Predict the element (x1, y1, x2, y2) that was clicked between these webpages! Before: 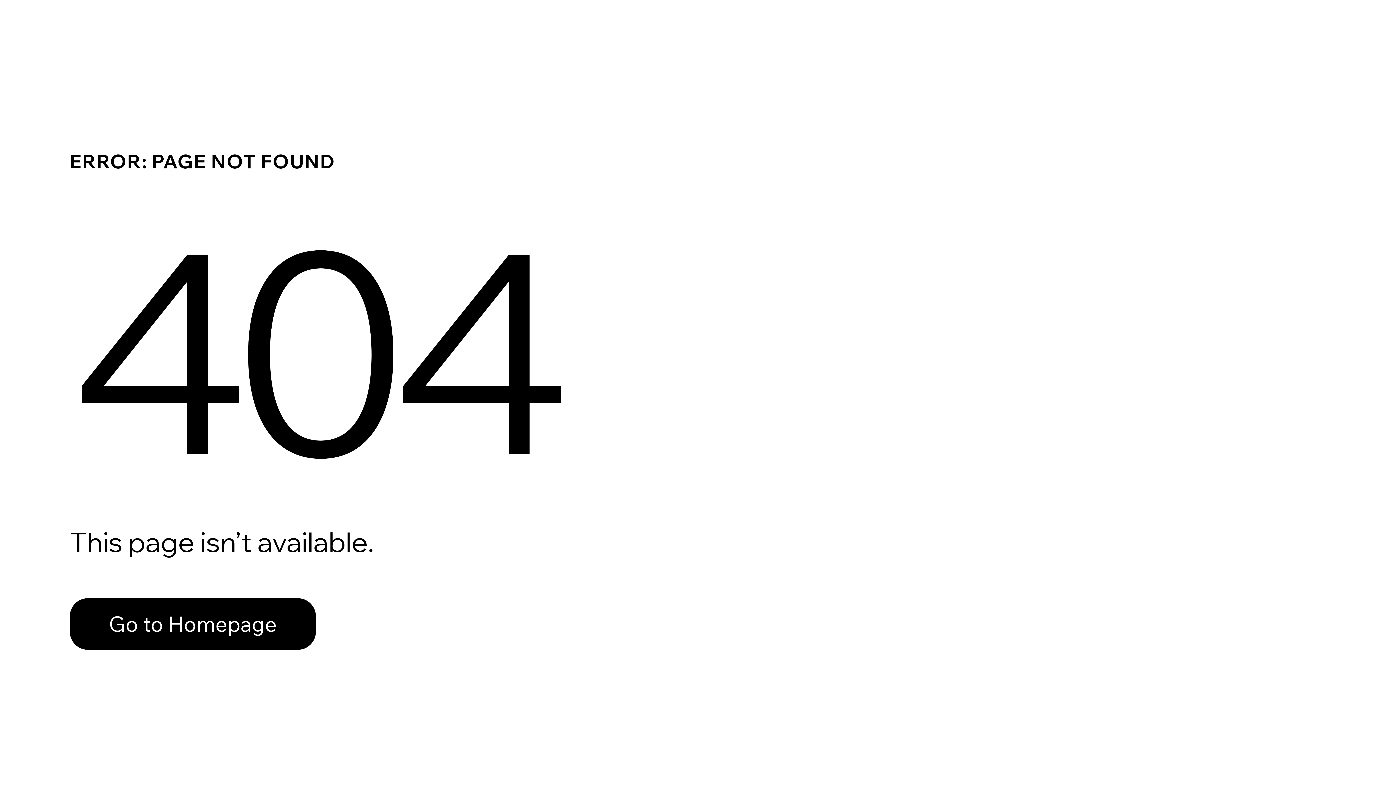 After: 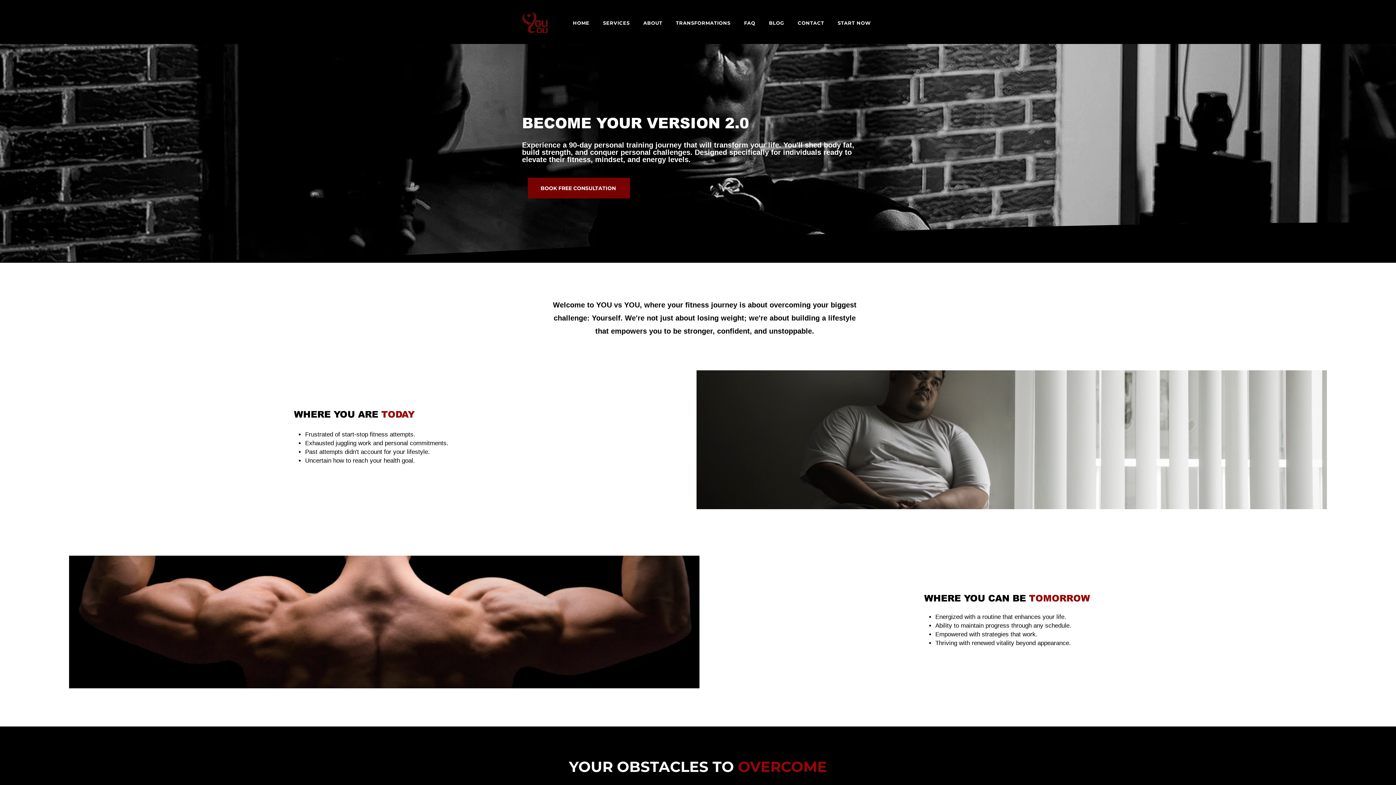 Action: label: Go to Homepage bbox: (69, 582, 768, 659)